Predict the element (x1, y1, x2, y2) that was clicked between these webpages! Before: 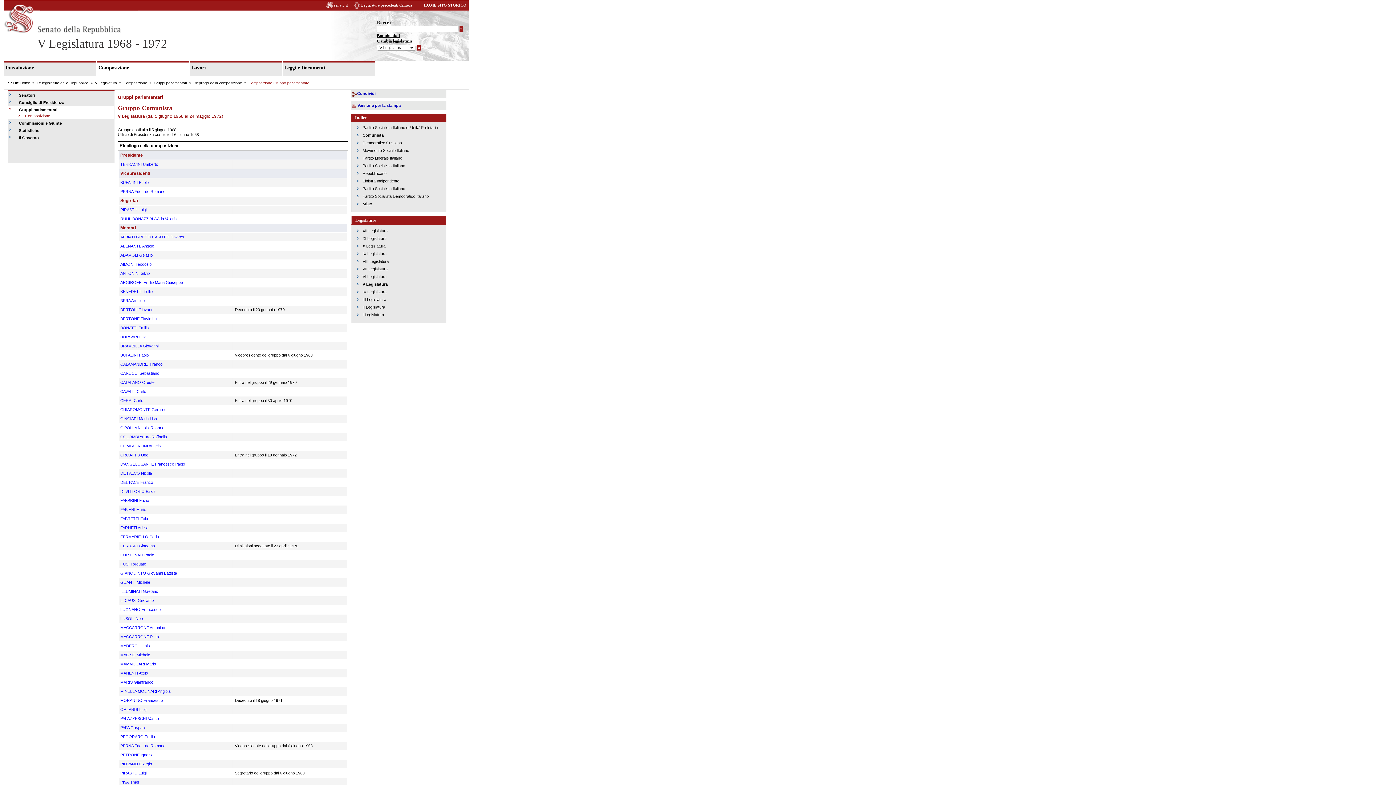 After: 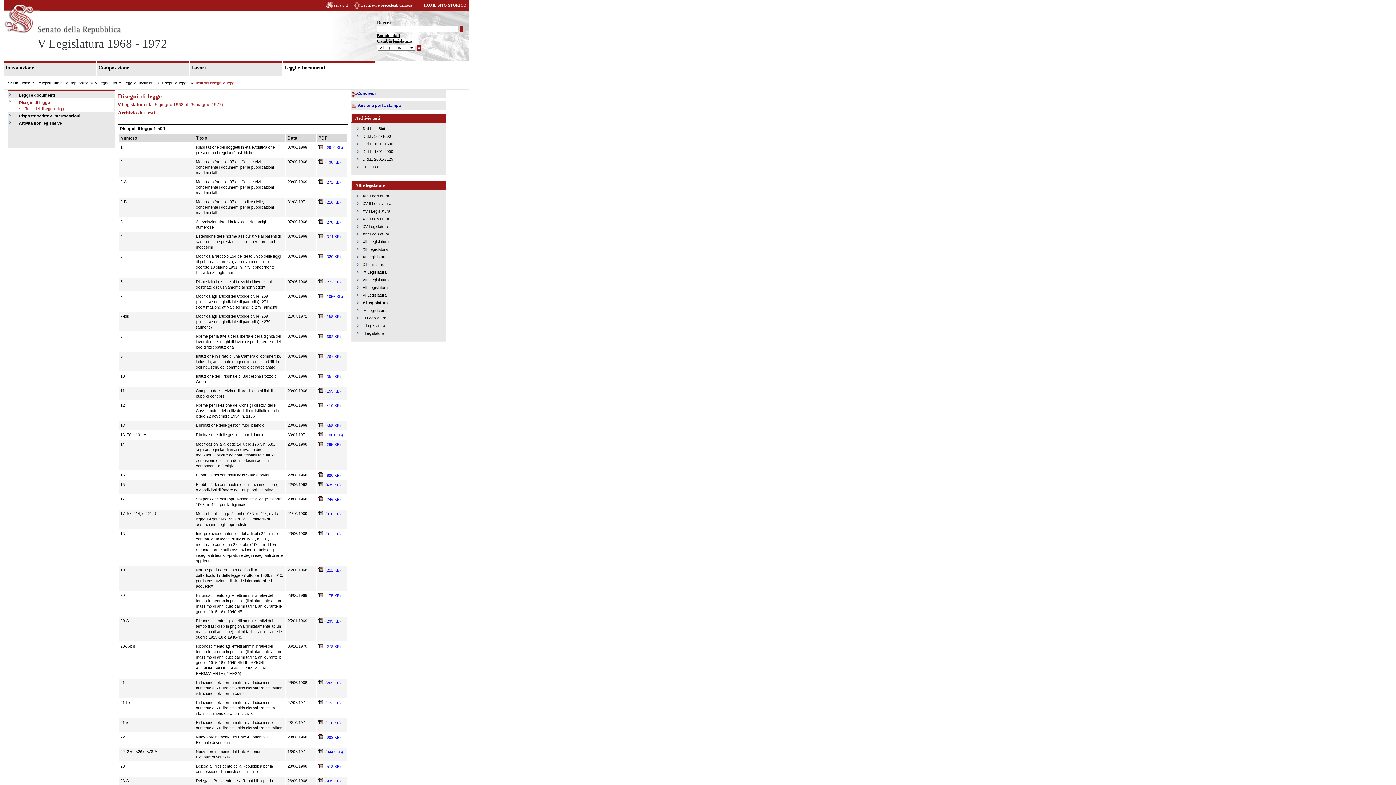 Action: bbox: (284, 64, 369, 70) label: Leggi e Documenti